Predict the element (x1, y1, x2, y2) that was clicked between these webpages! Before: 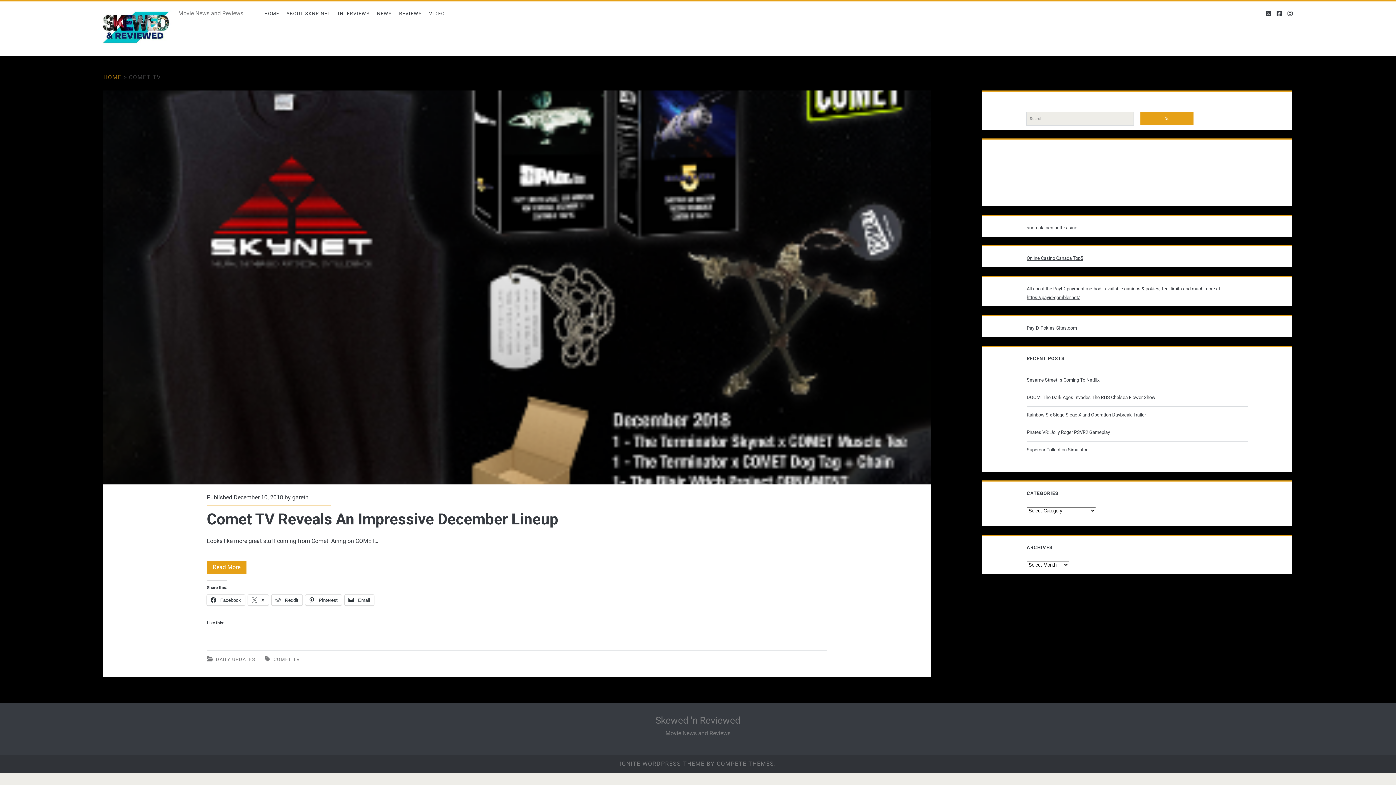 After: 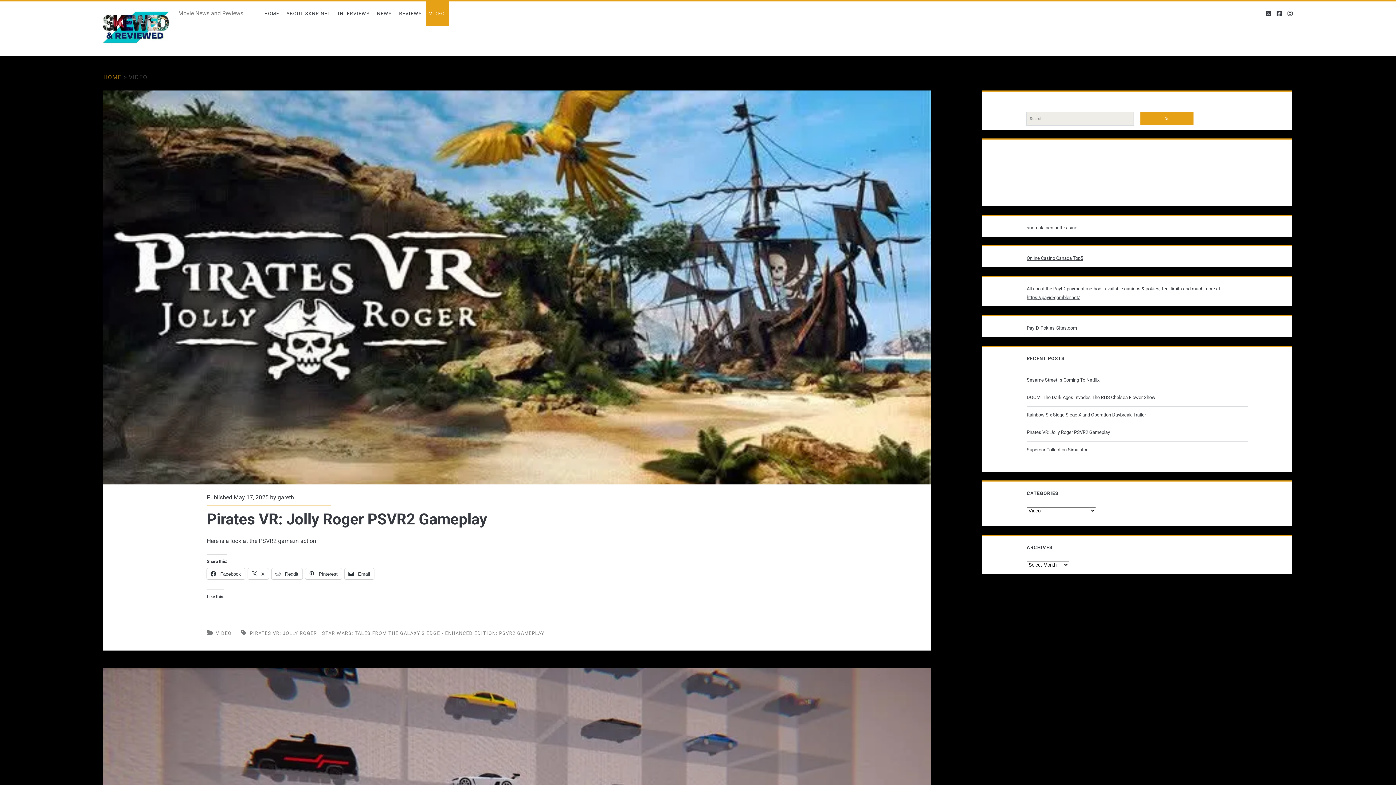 Action: label: VIDEO bbox: (425, 1, 448, 26)